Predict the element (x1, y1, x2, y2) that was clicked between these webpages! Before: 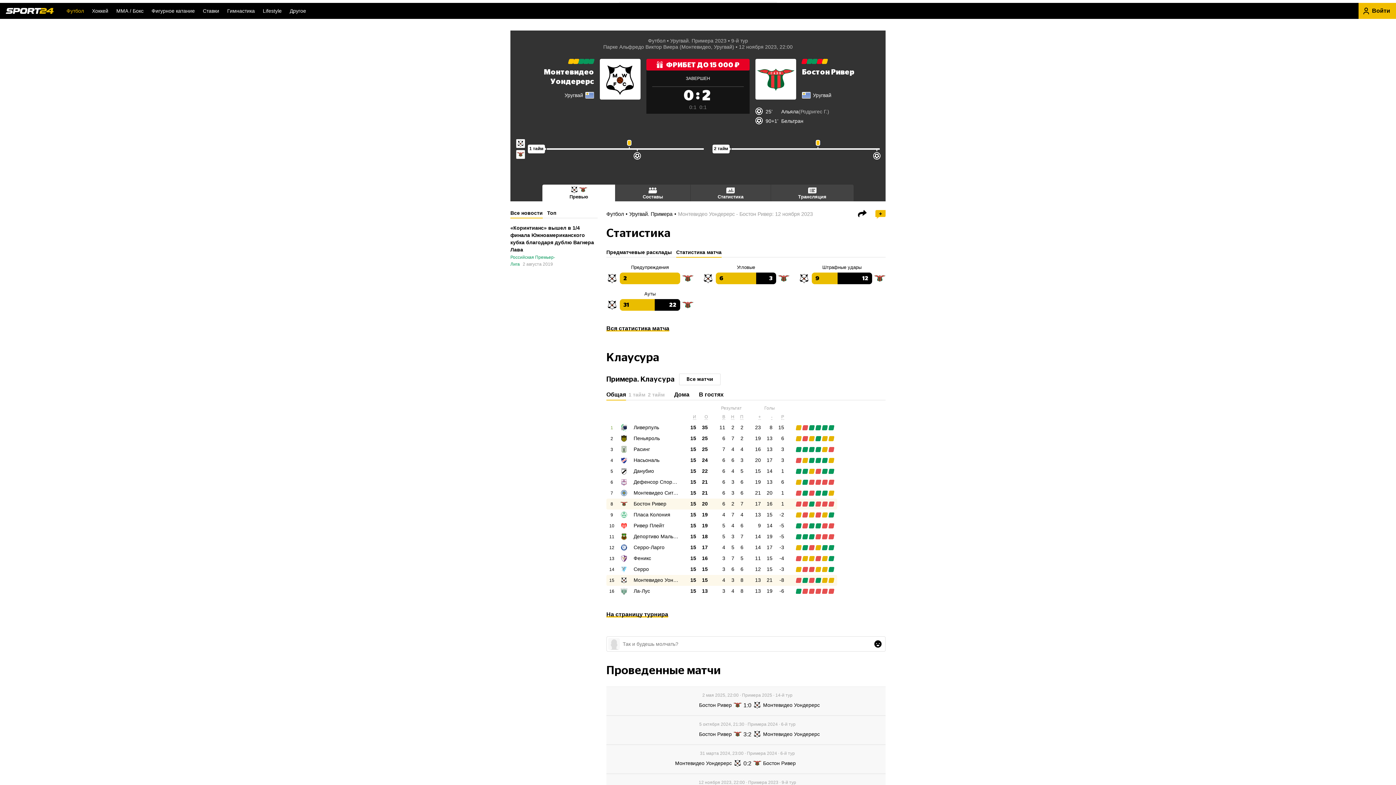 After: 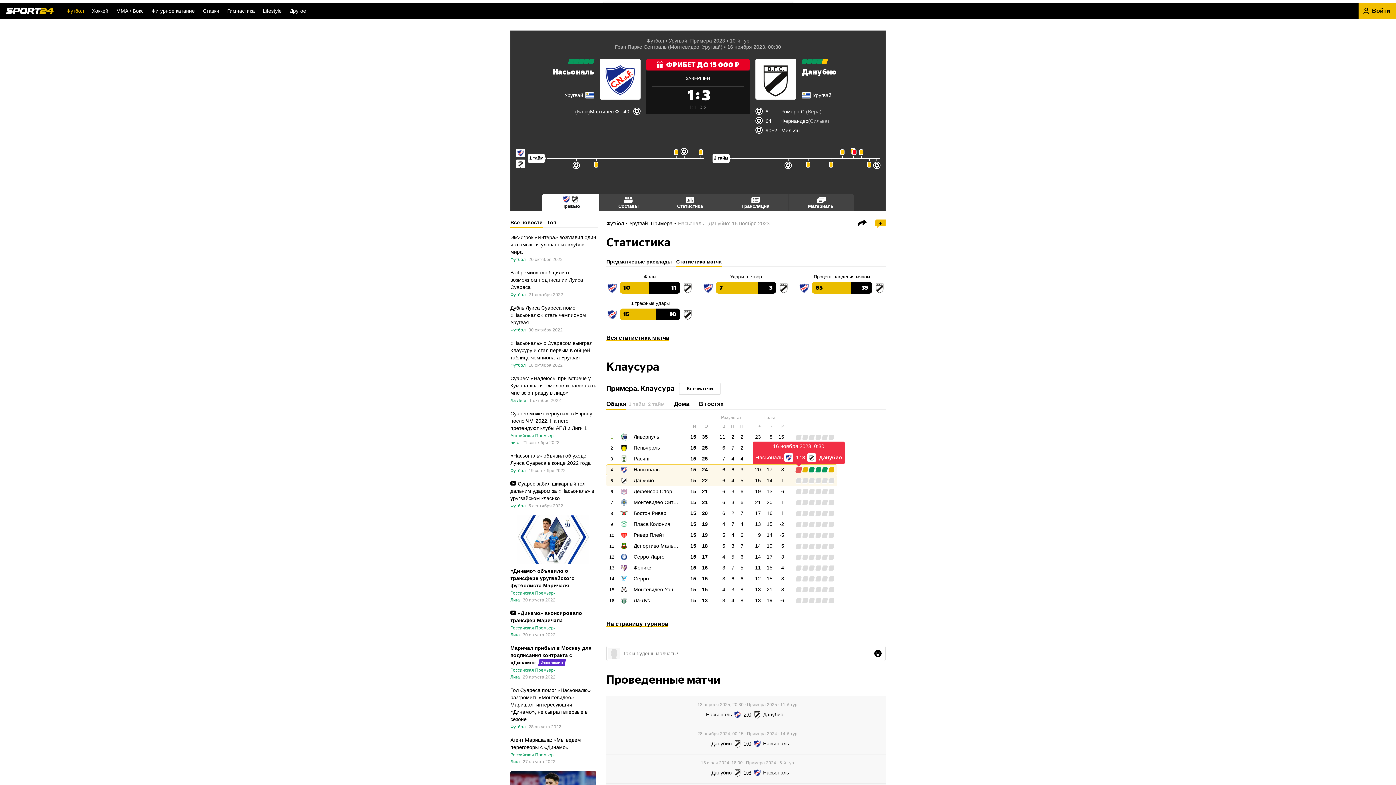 Action: bbox: (795, 468, 802, 474)